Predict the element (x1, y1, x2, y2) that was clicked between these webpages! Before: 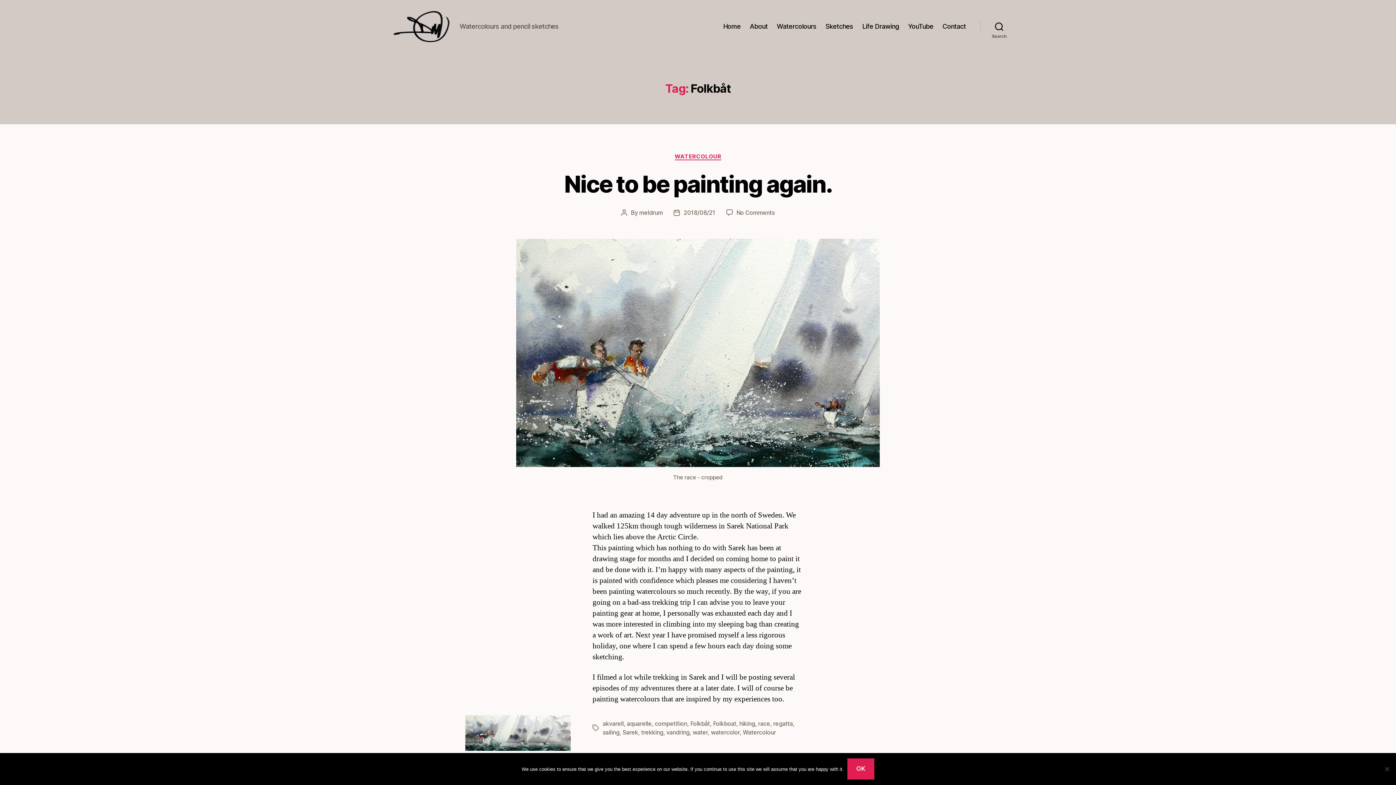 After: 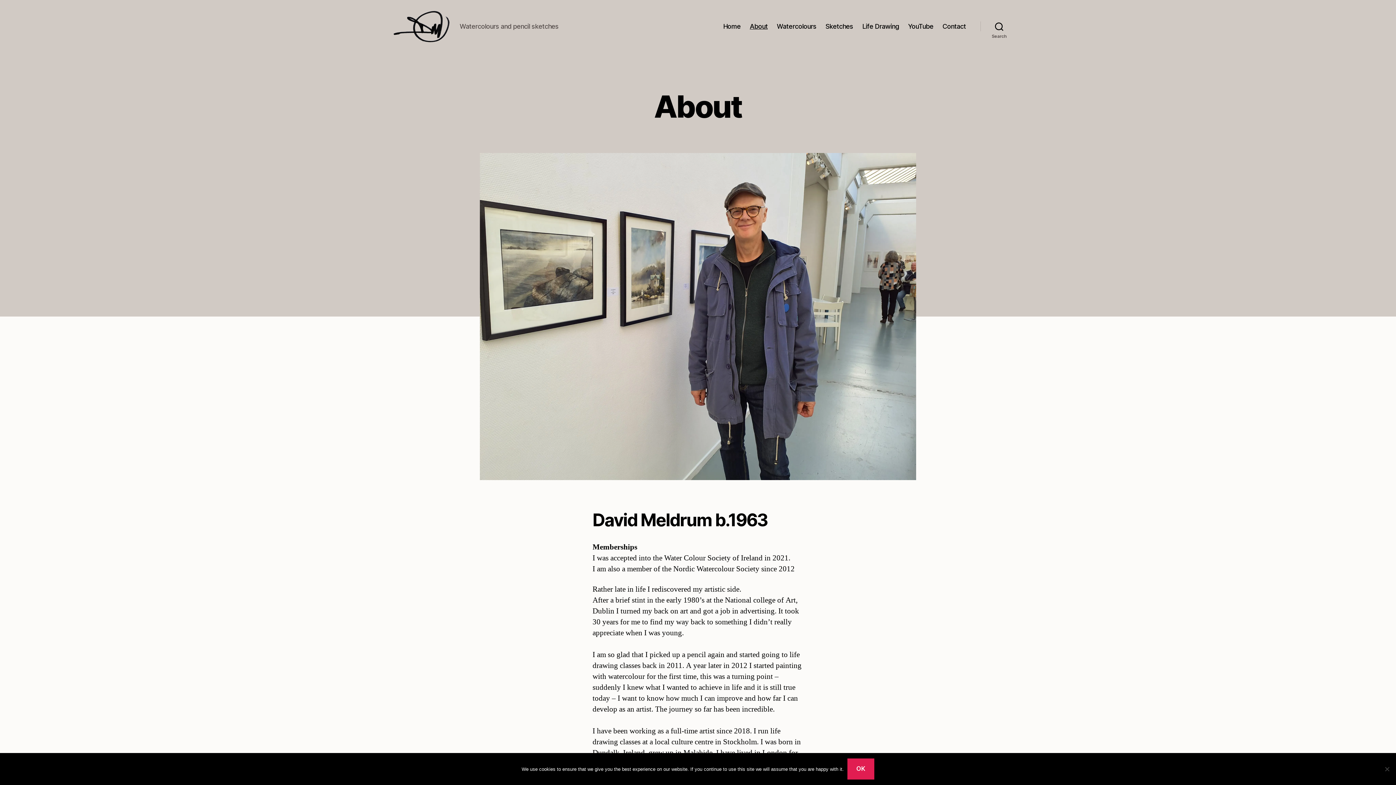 Action: bbox: (749, 22, 767, 30) label: About